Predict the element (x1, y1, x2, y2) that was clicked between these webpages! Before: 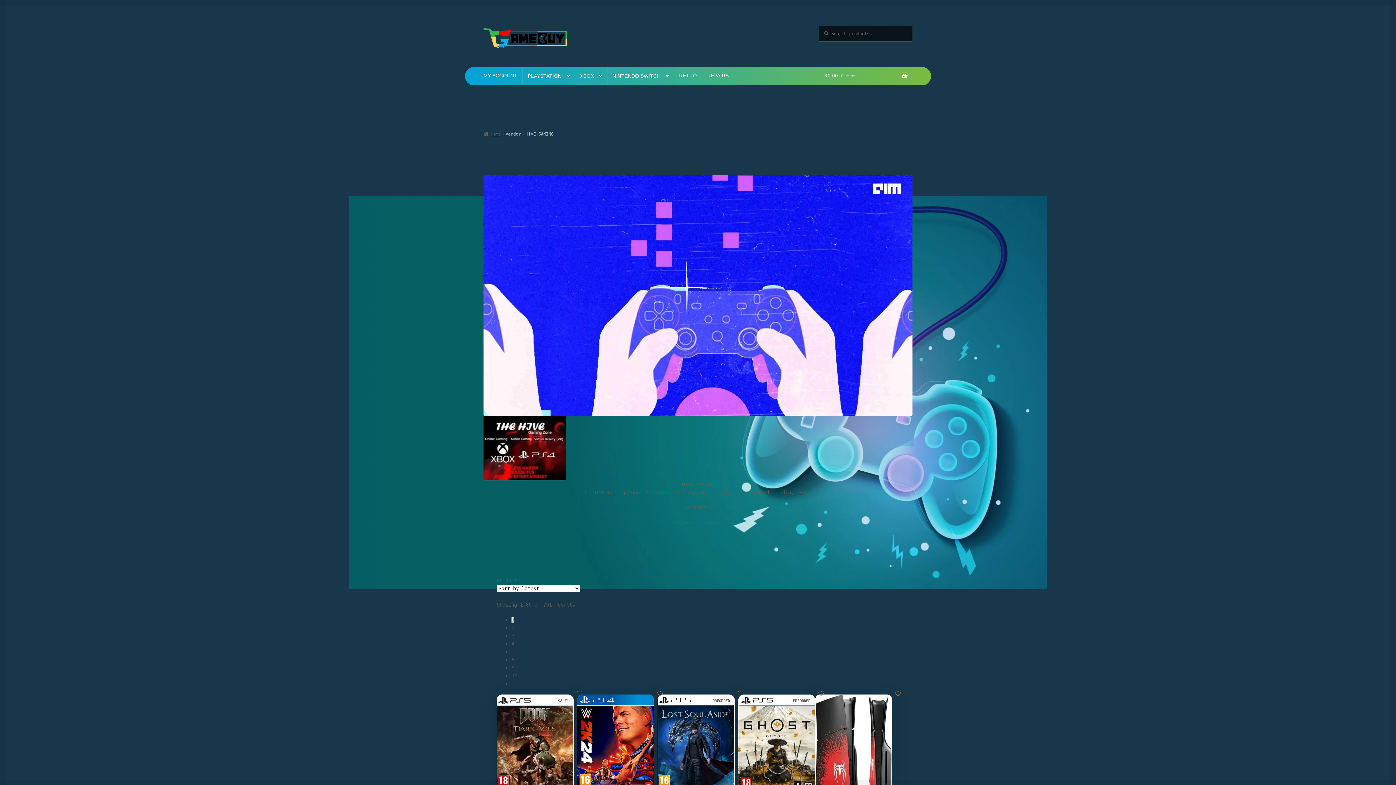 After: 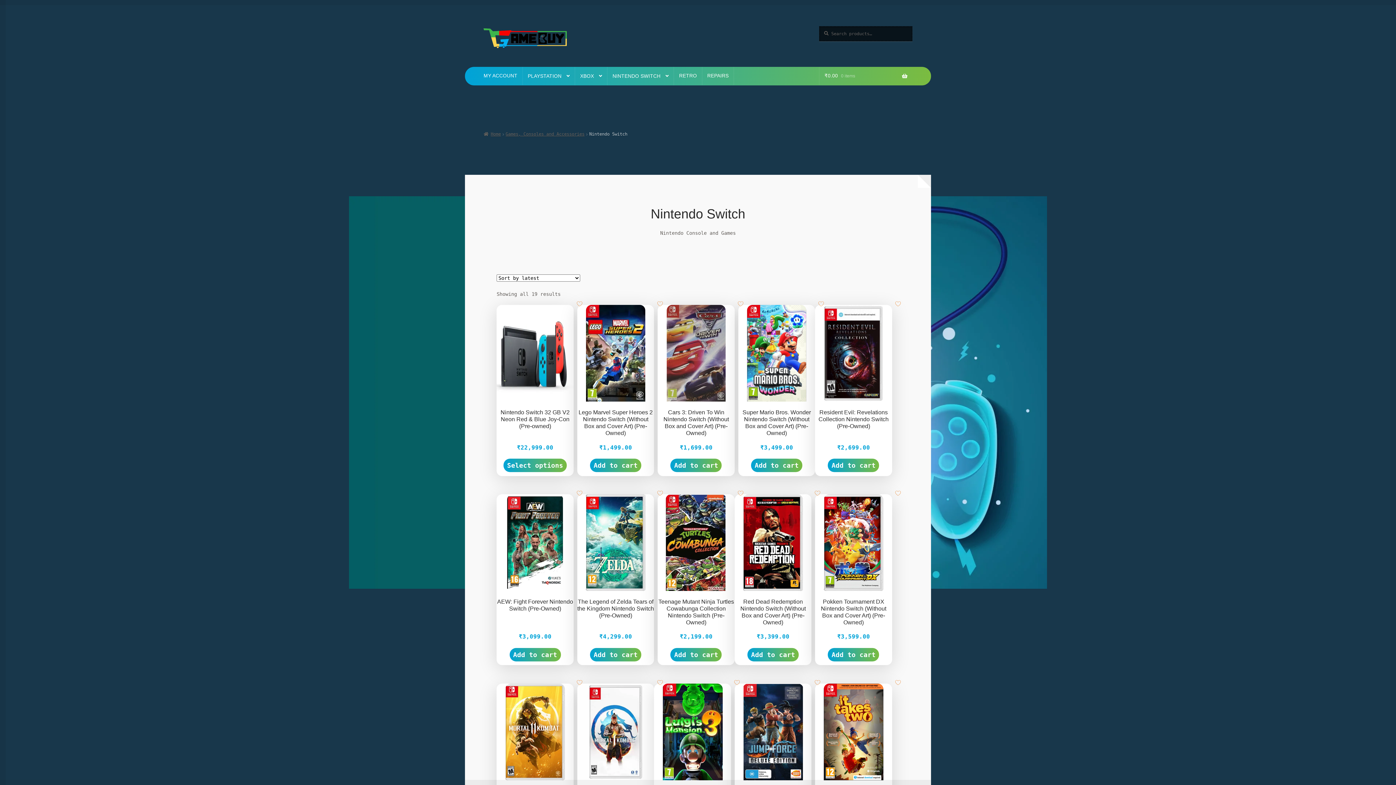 Action: label: NINTENDO SWITCH bbox: (607, 67, 673, 85)